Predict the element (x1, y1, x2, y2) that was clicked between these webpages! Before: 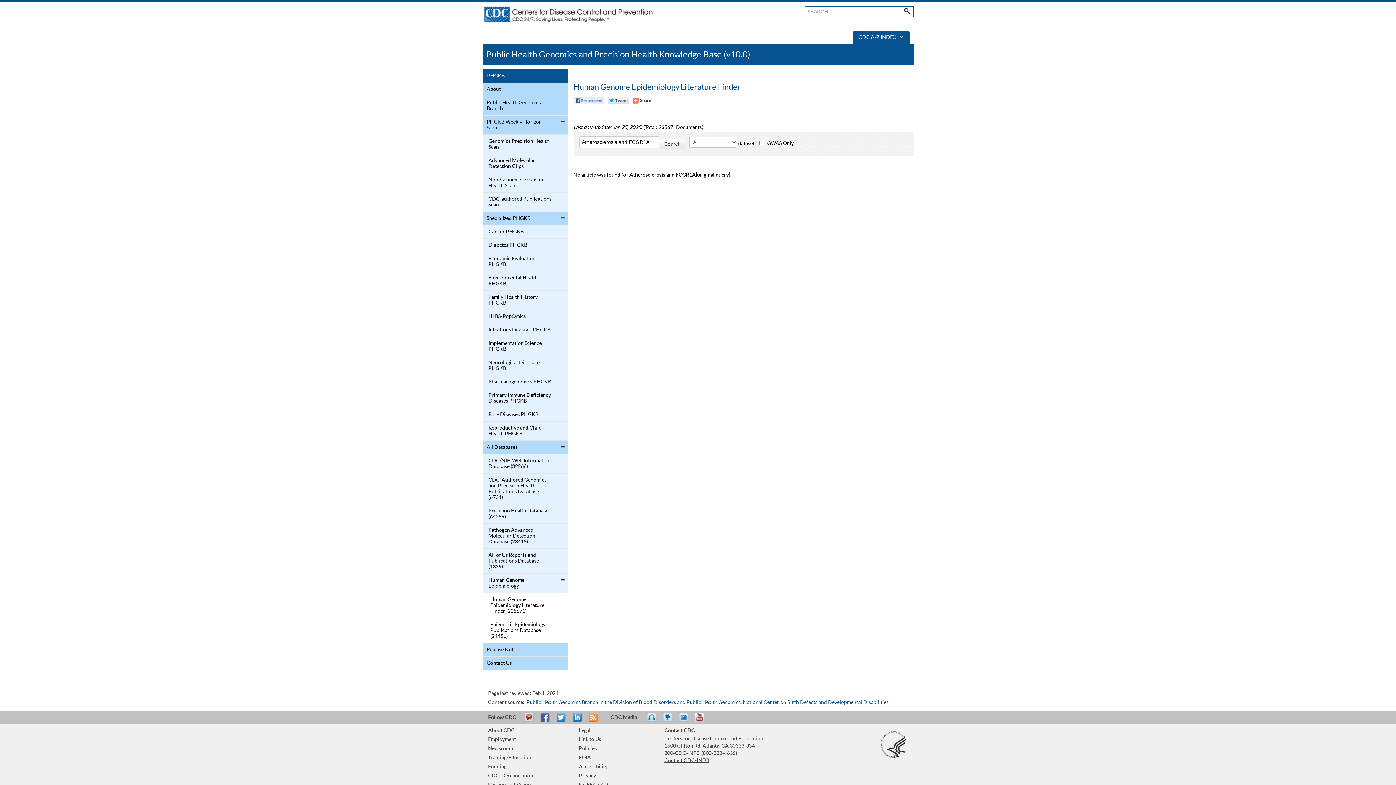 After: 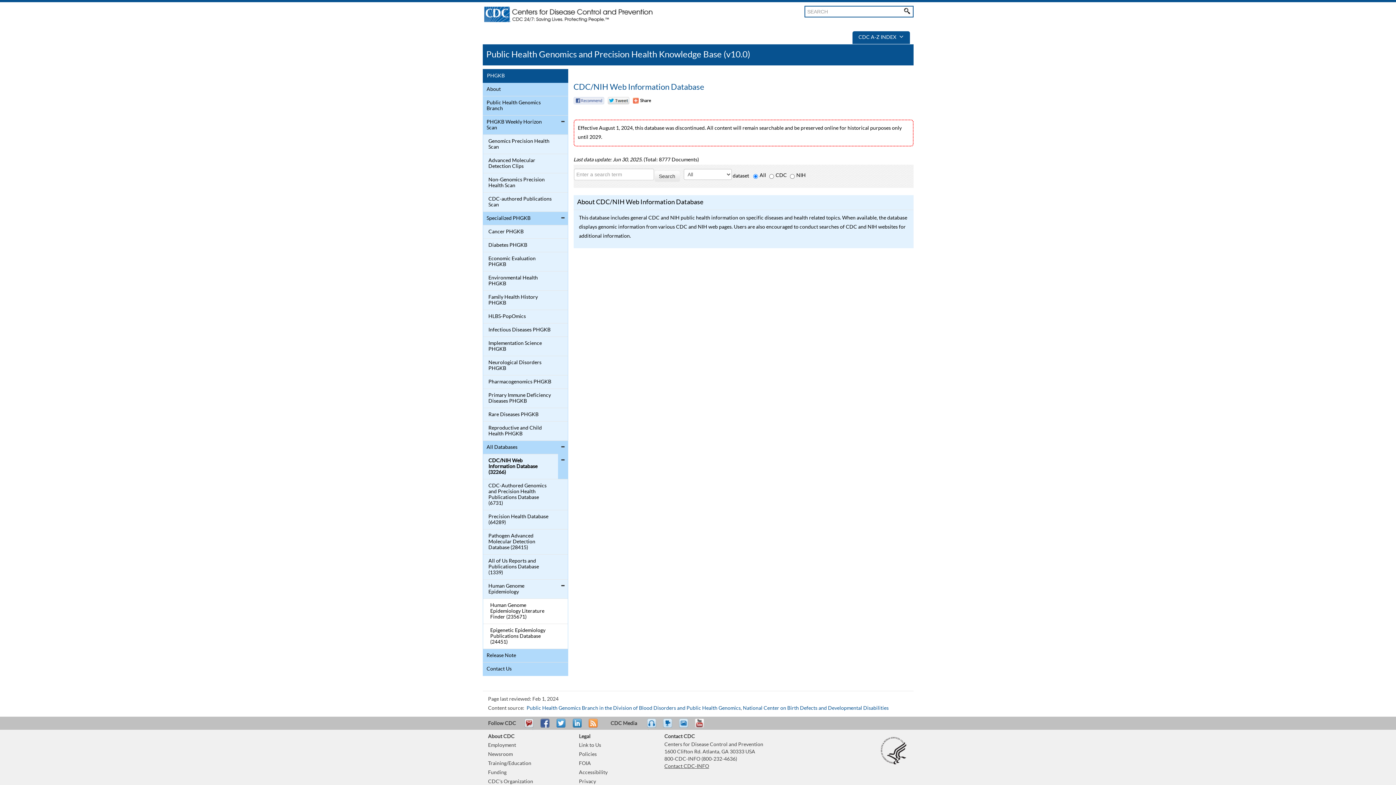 Action: bbox: (484, 456, 552, 471) label: CDC/NIH Web Information Database (32266)